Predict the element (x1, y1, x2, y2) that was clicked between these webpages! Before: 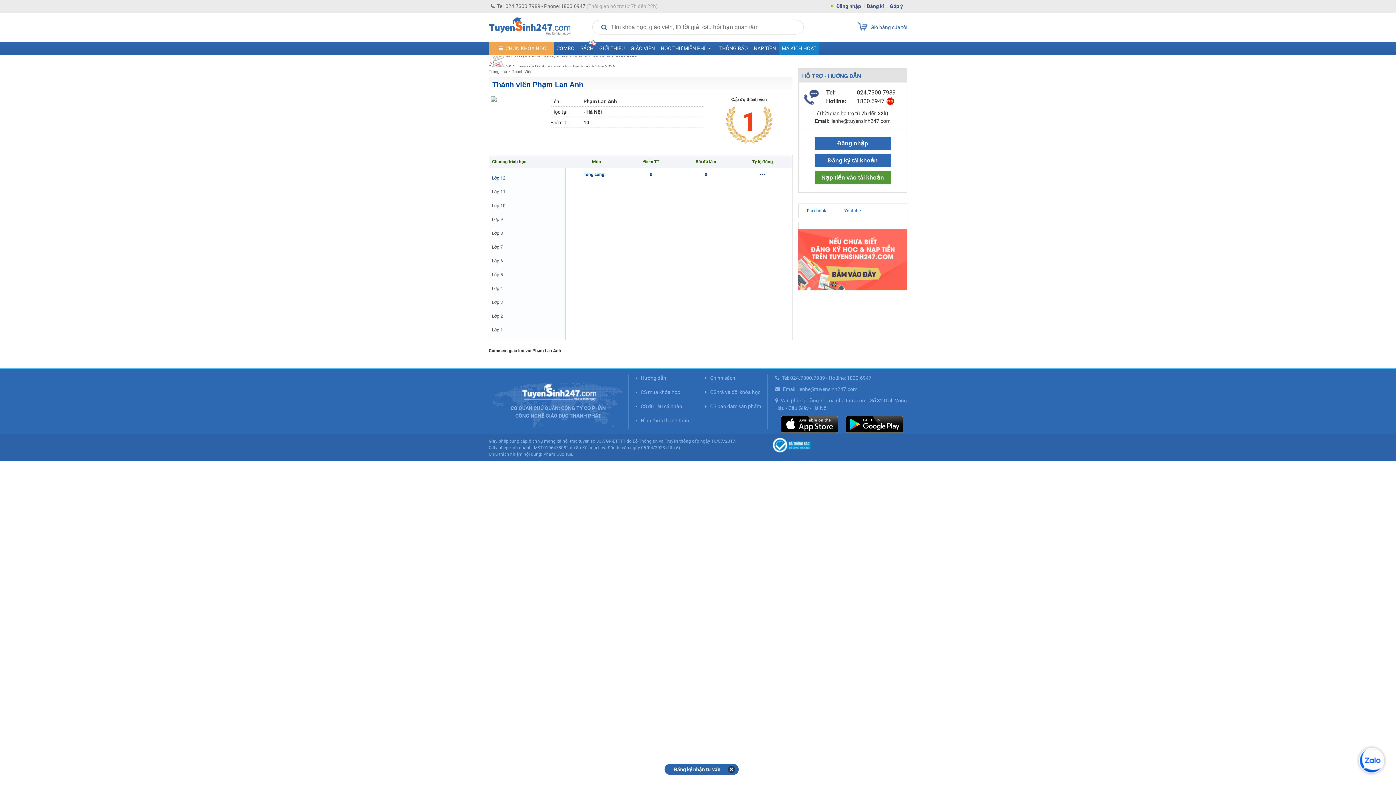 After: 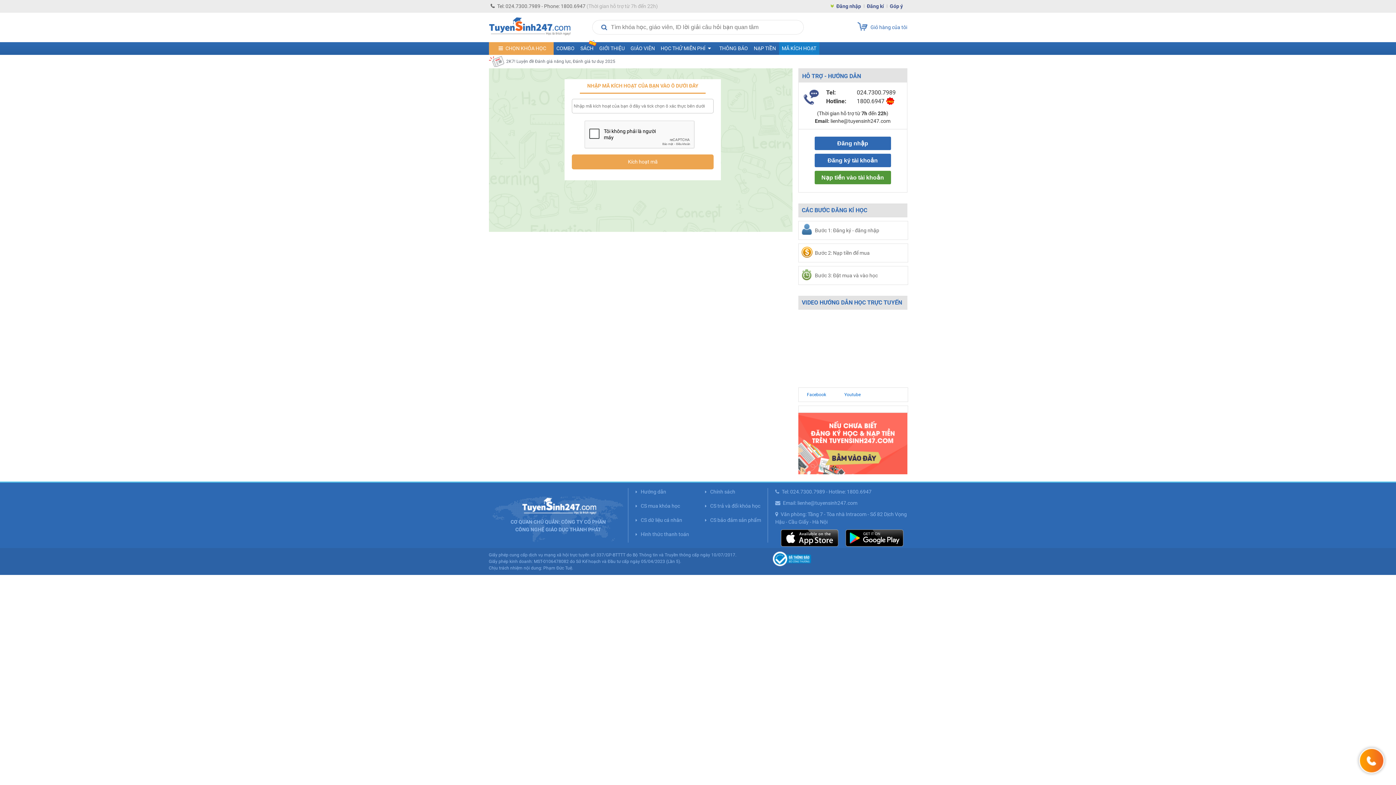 Action: bbox: (779, 42, 819, 54) label: MÃ KÍCH HOẠT